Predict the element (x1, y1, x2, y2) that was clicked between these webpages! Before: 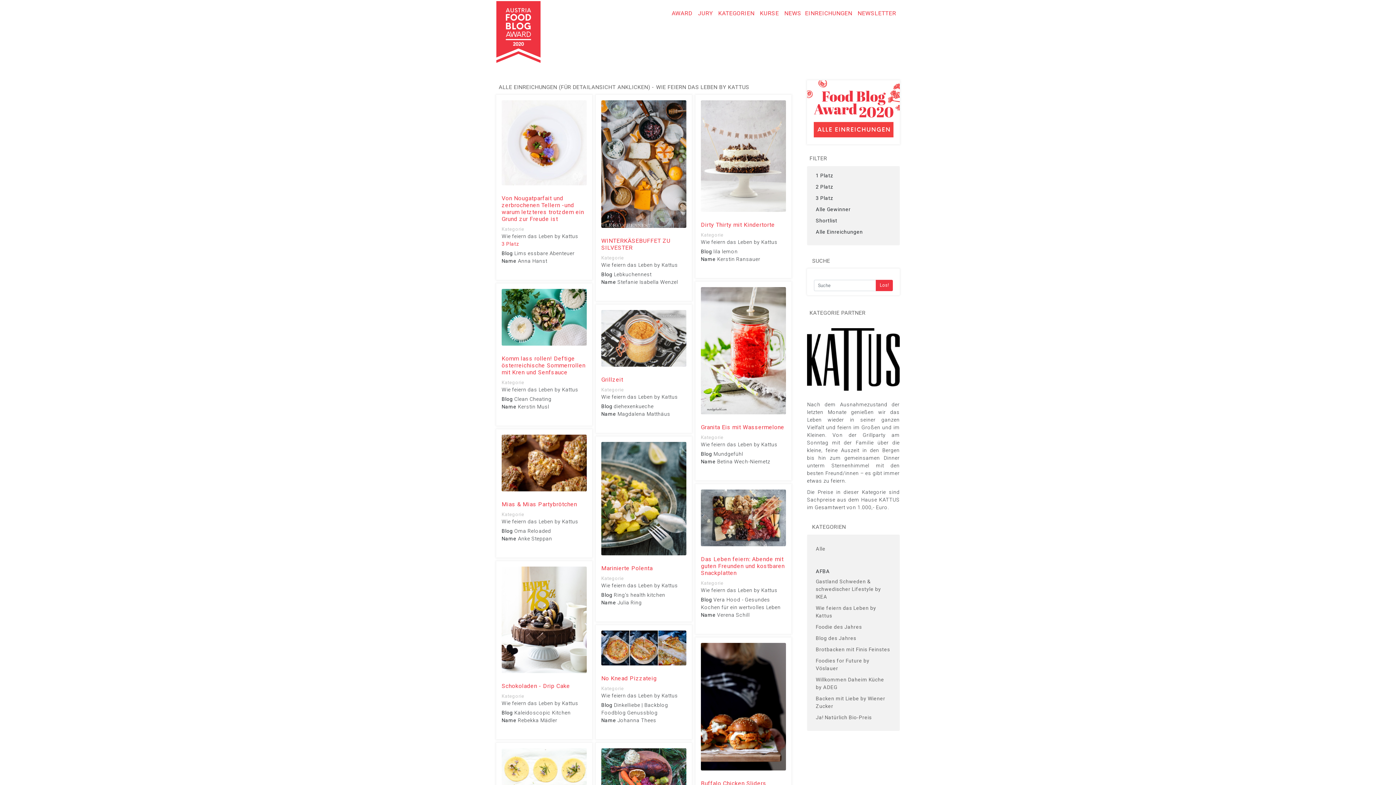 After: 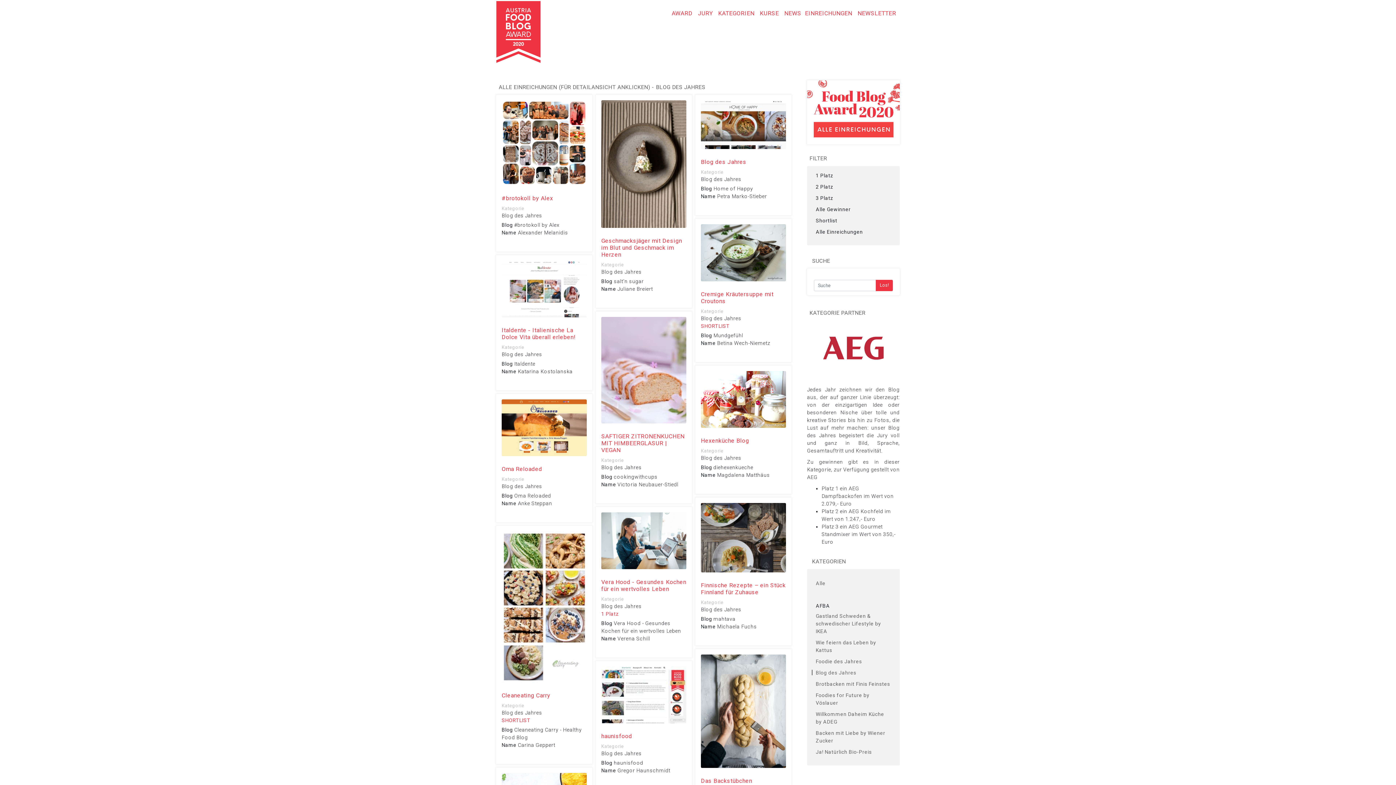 Action: bbox: (814, 632, 893, 644) label: Blog des Jahres